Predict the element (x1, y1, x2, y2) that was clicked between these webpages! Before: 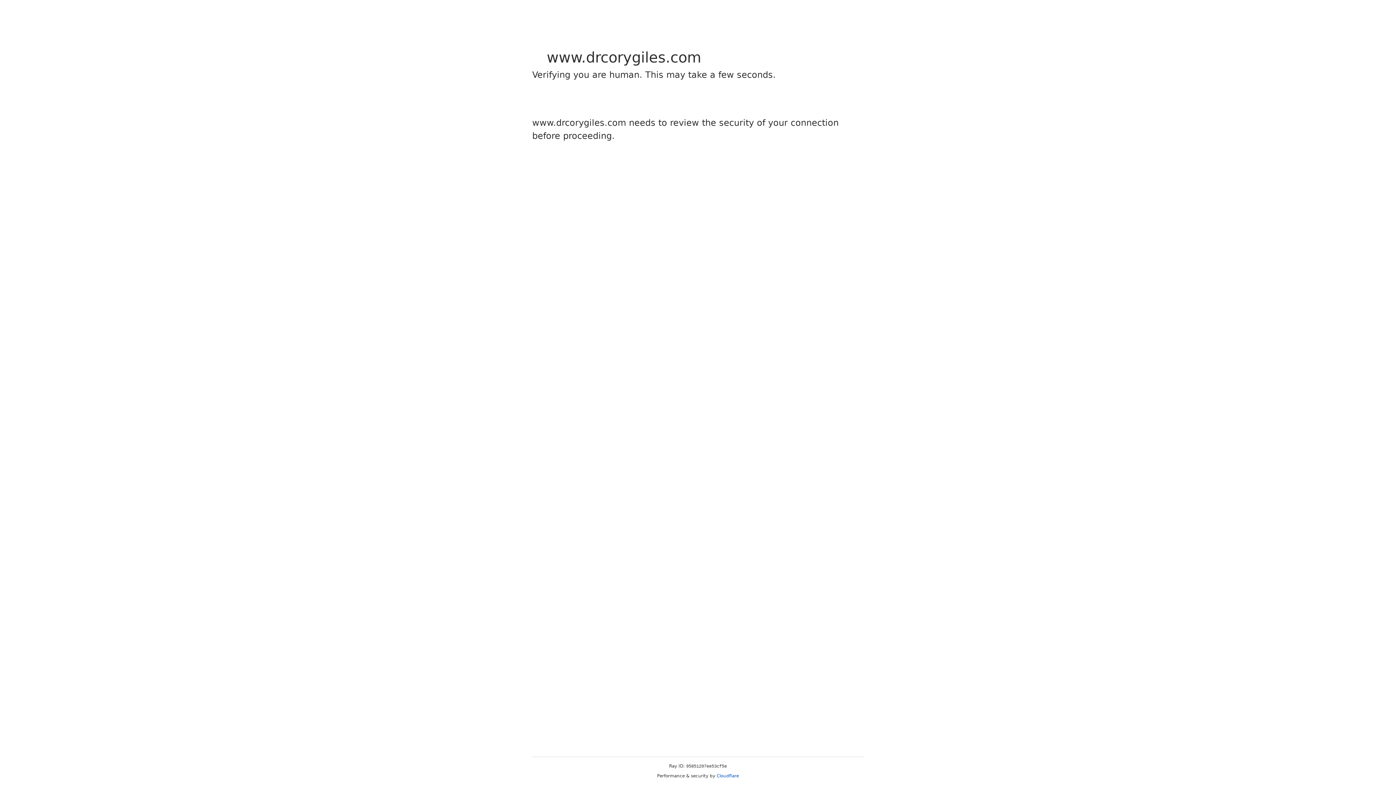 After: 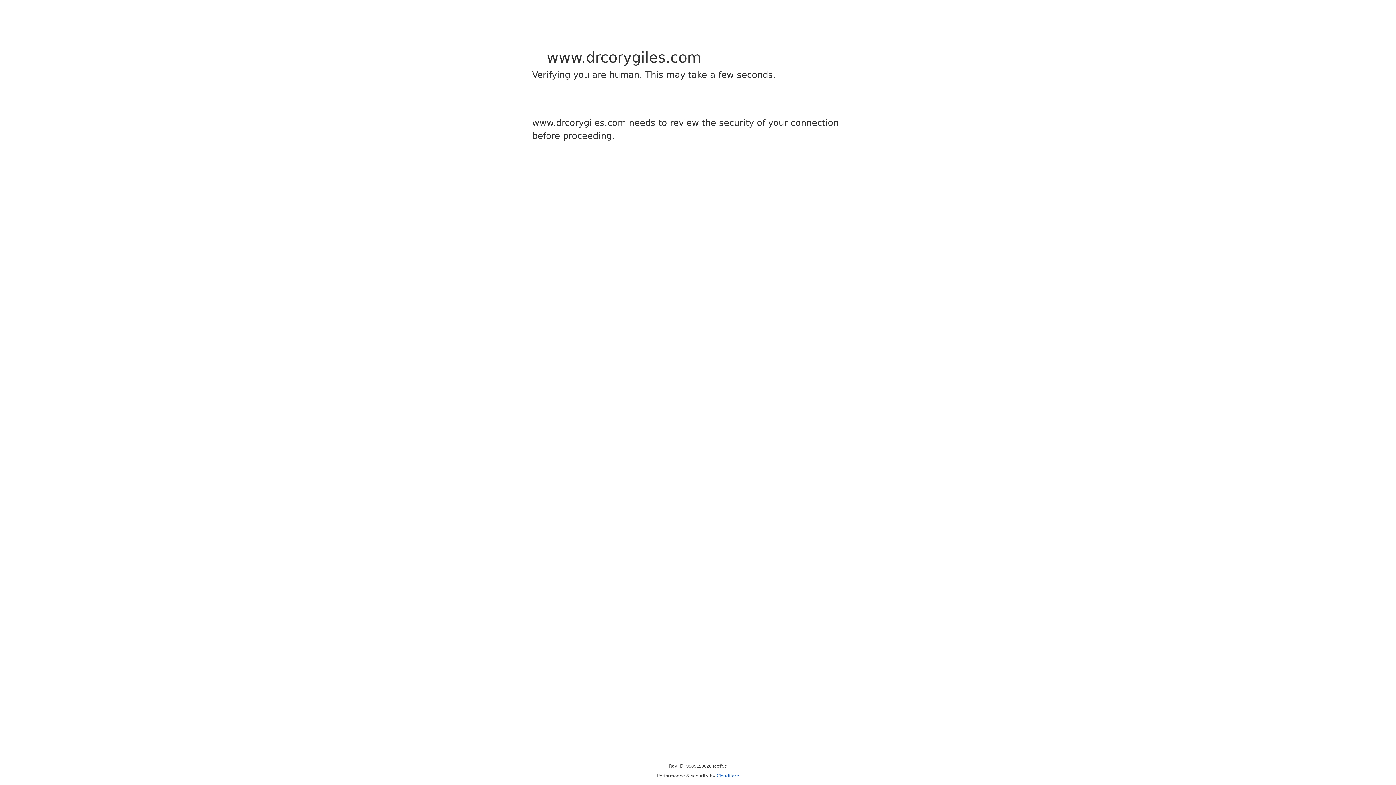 Action: bbox: (716, 773, 739, 778) label: Cloudflare